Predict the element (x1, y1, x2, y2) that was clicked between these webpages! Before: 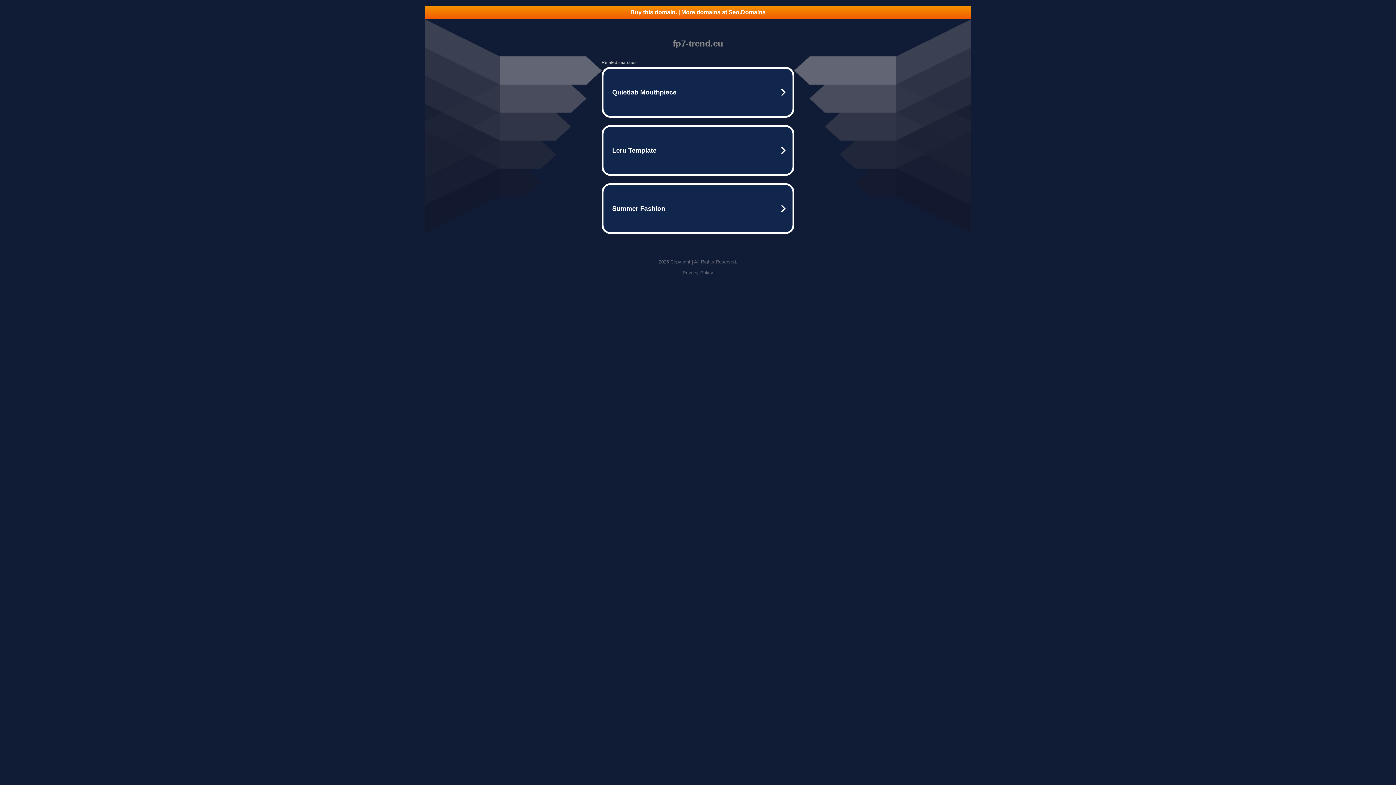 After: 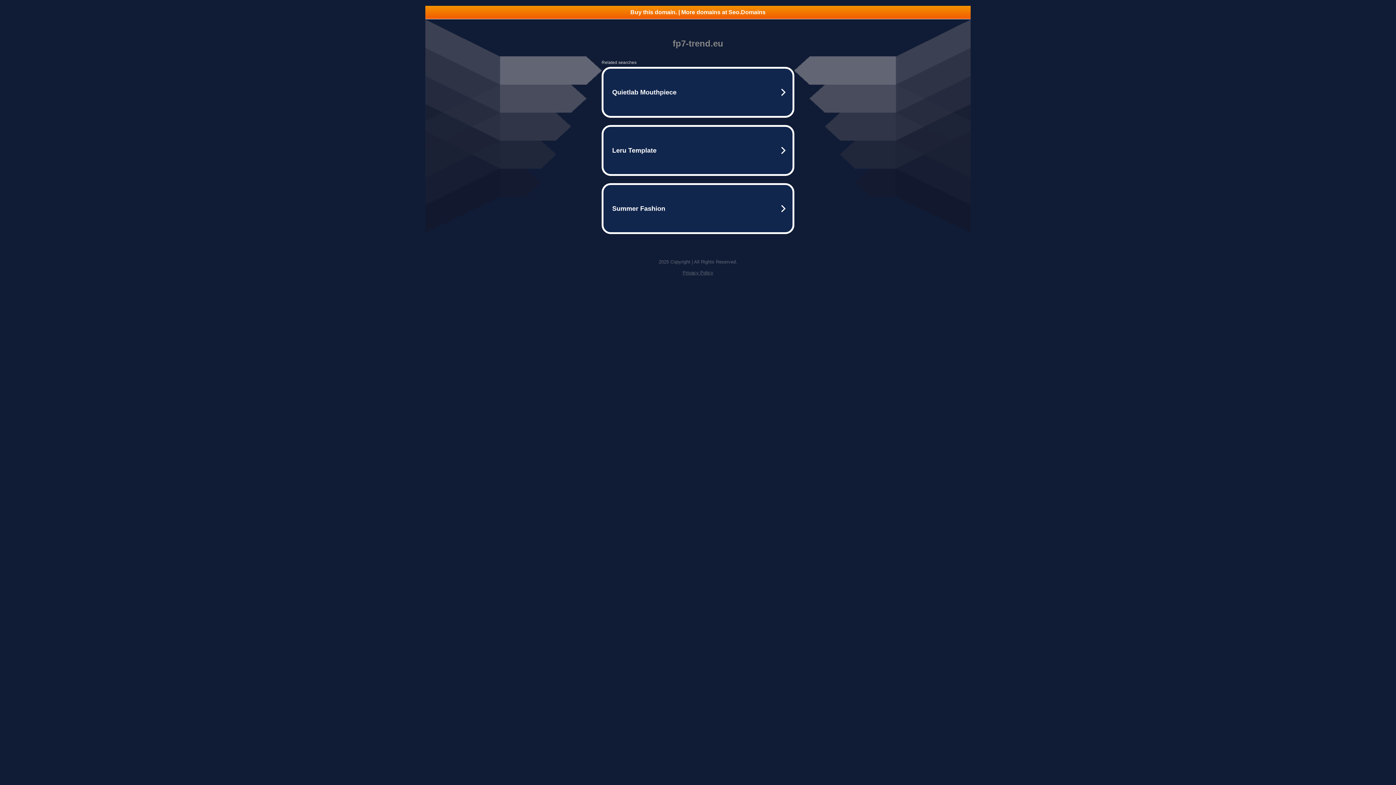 Action: bbox: (682, 270, 713, 275) label: Privacy Policy